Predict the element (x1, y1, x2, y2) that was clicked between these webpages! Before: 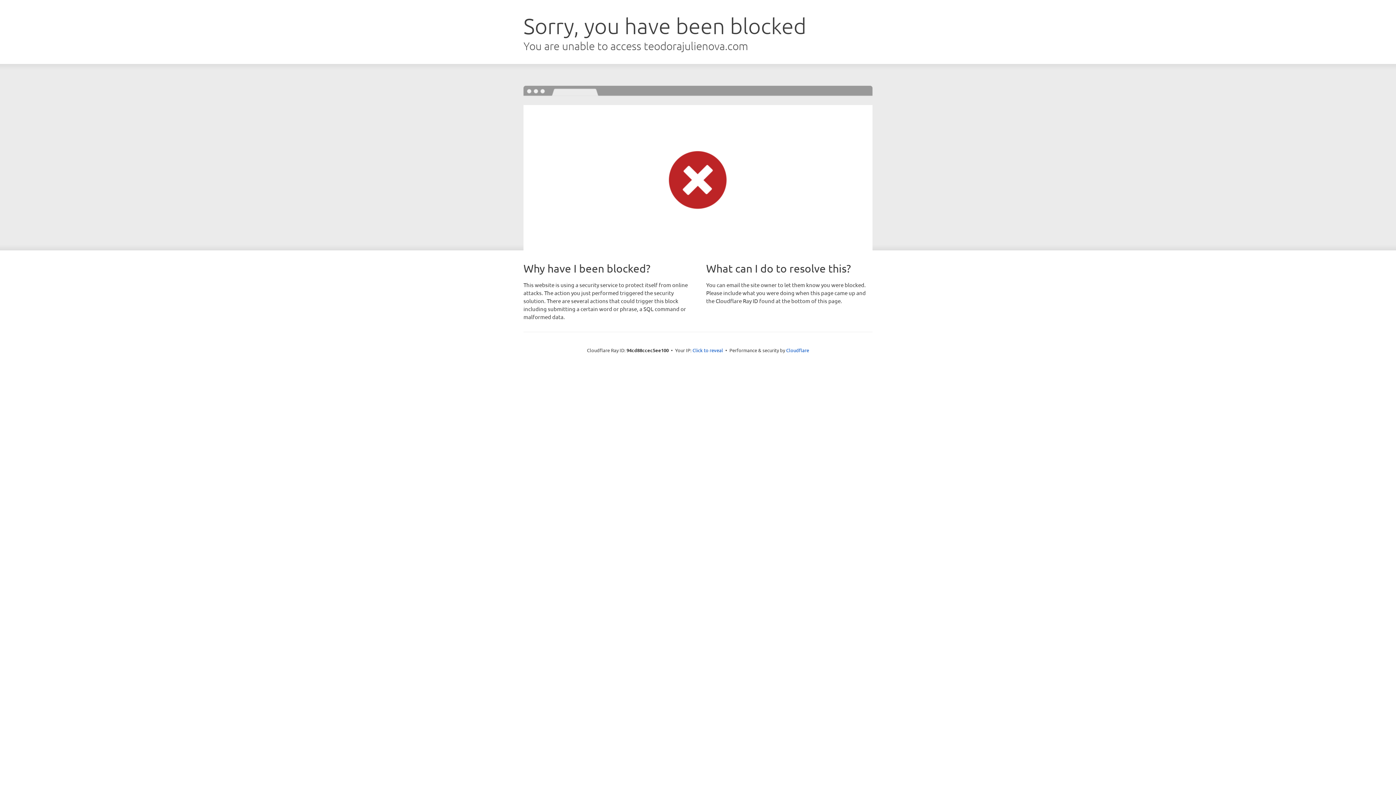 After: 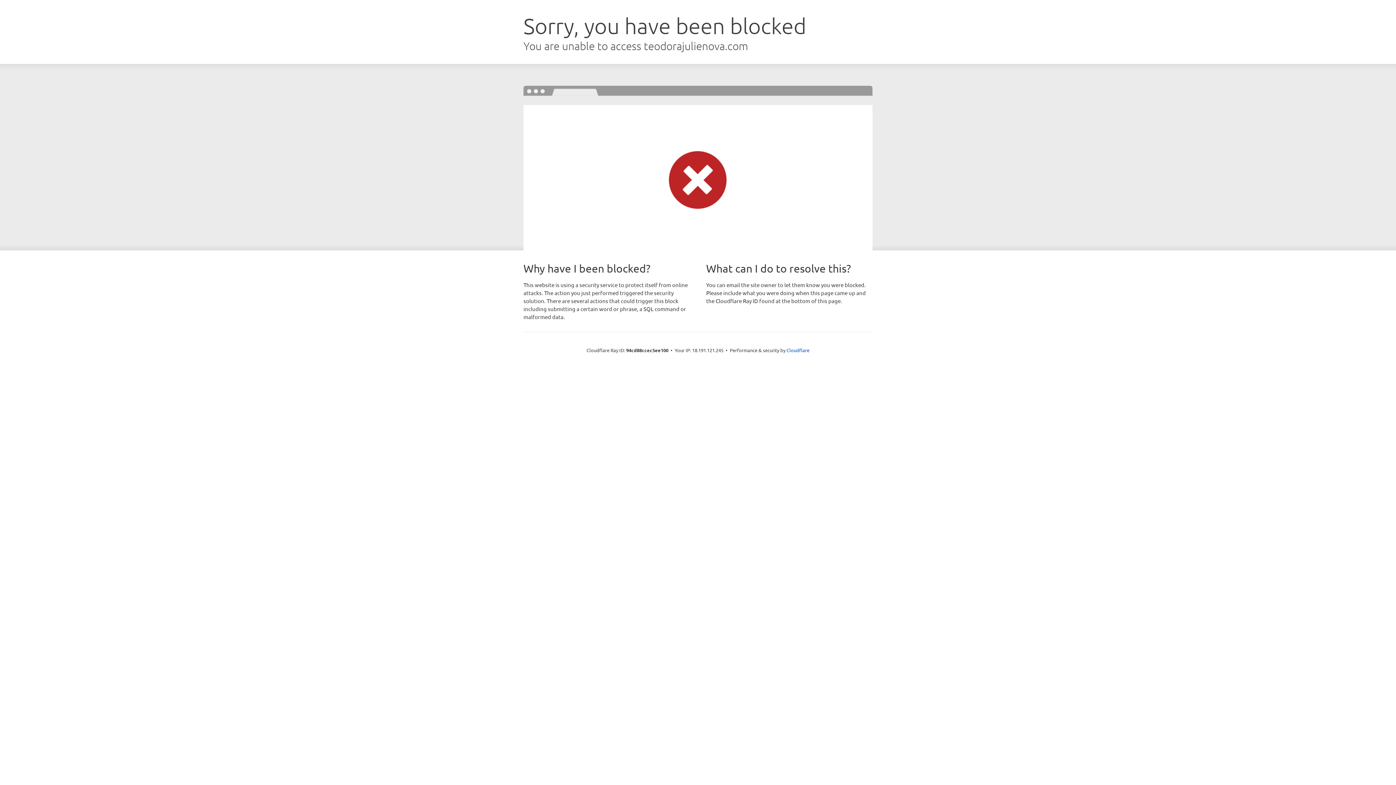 Action: bbox: (692, 346, 723, 353) label: Click to reveal